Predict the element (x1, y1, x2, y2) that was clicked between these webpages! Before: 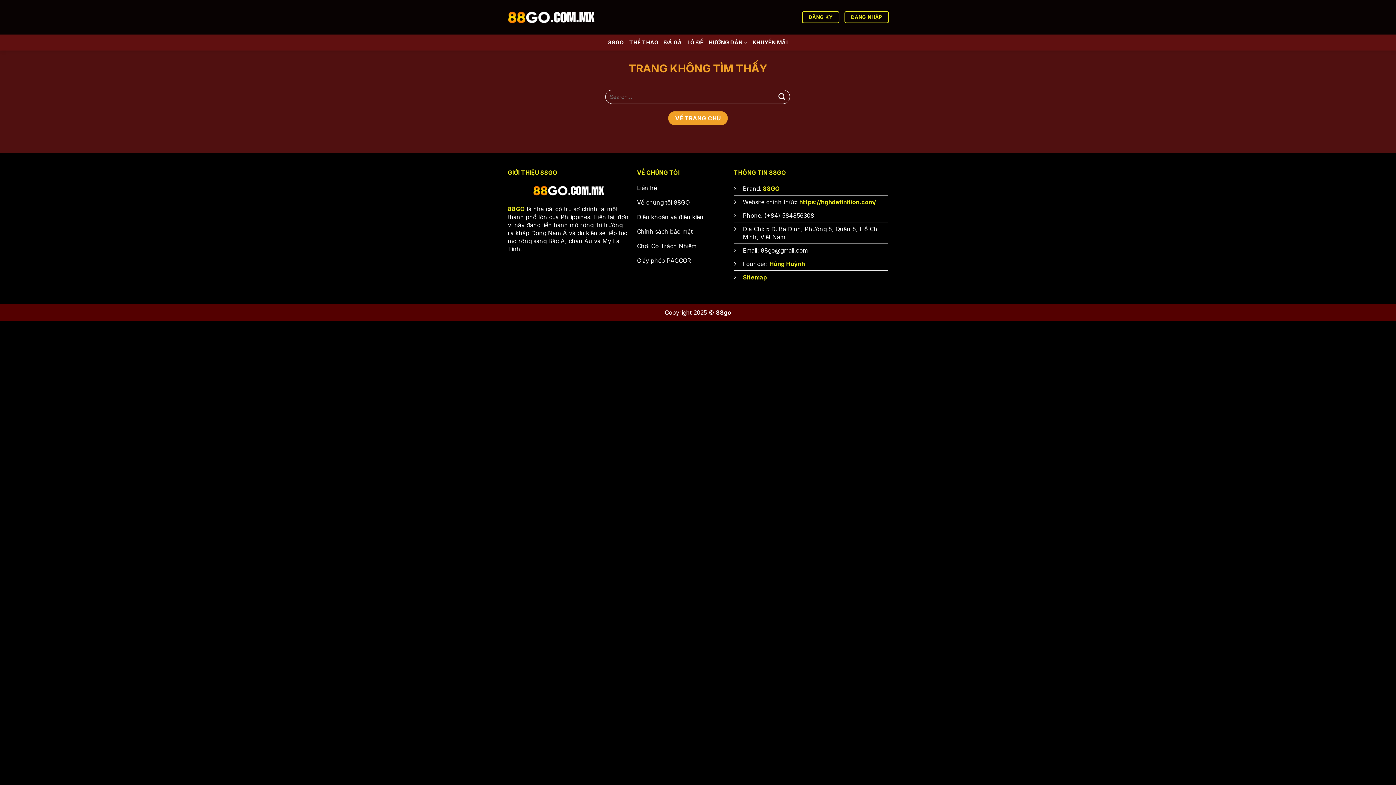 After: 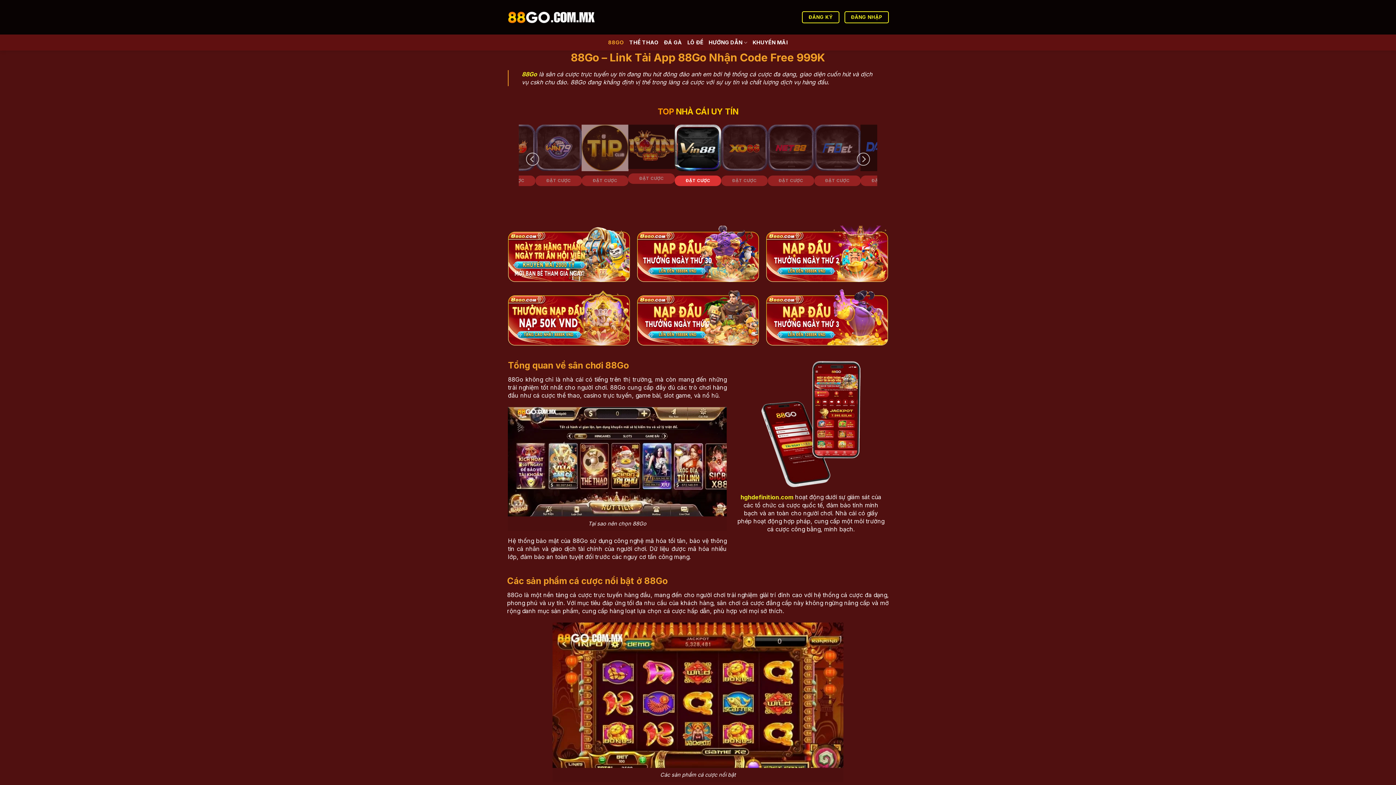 Action: bbox: (799, 198, 876, 205) label: https://hghdefinition.com/